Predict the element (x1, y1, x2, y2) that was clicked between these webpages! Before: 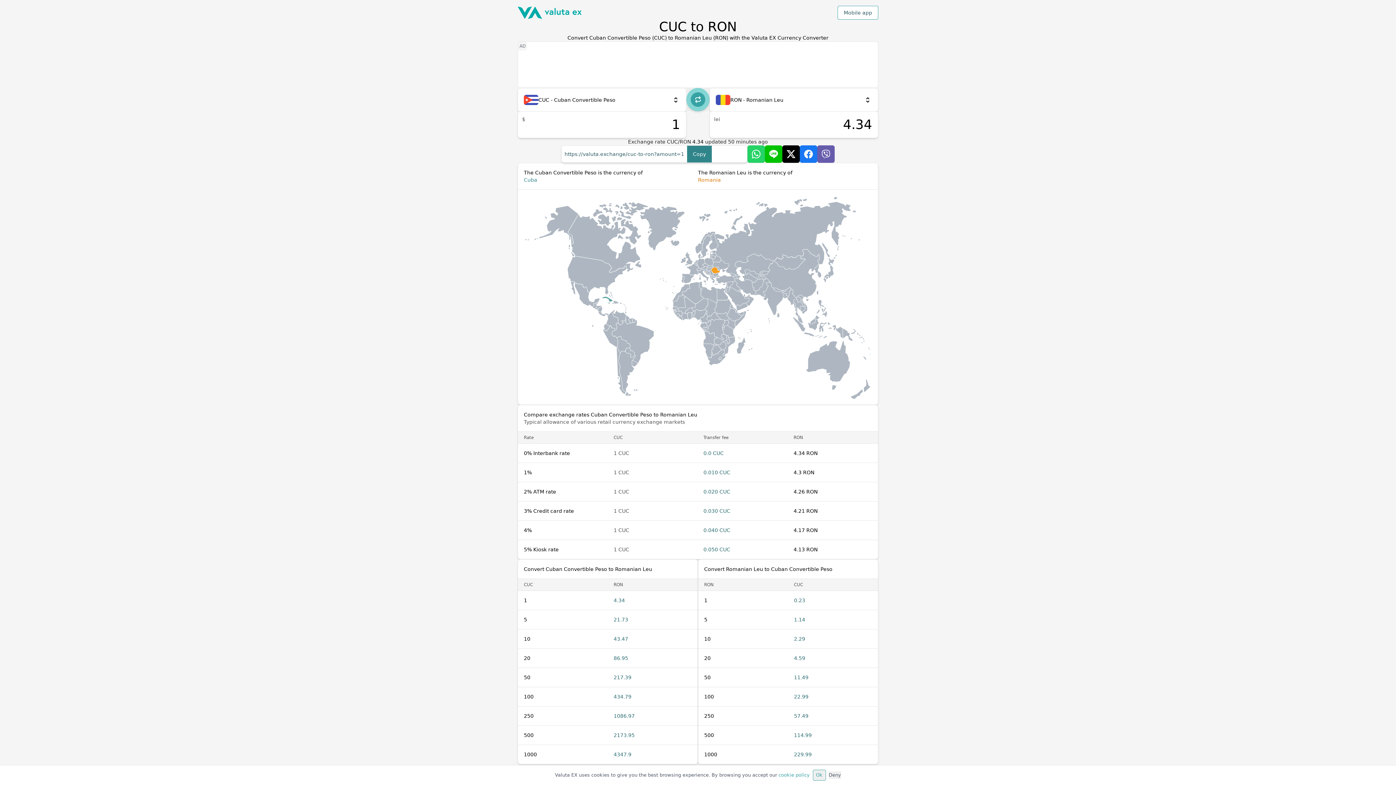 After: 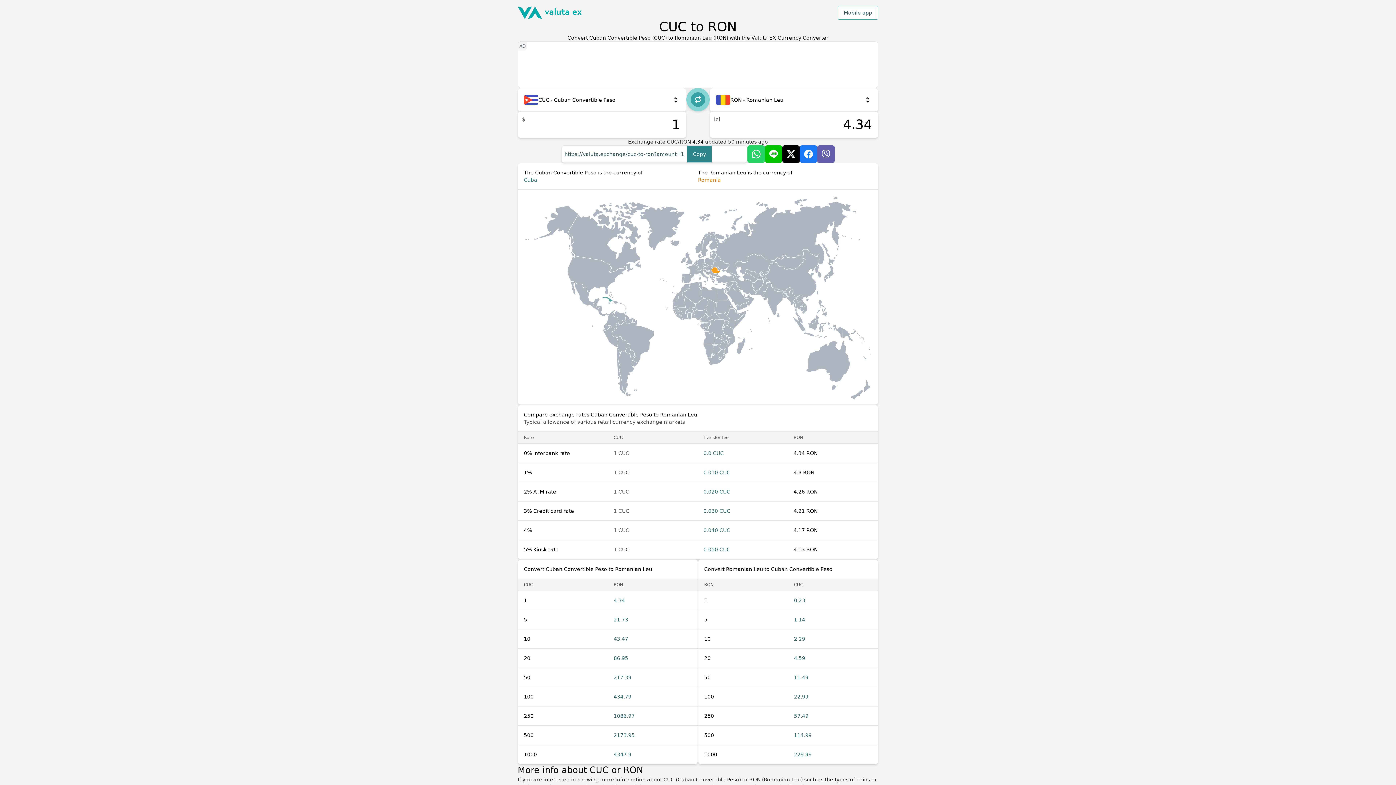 Action: bbox: (828, 772, 841, 779) label: Deny